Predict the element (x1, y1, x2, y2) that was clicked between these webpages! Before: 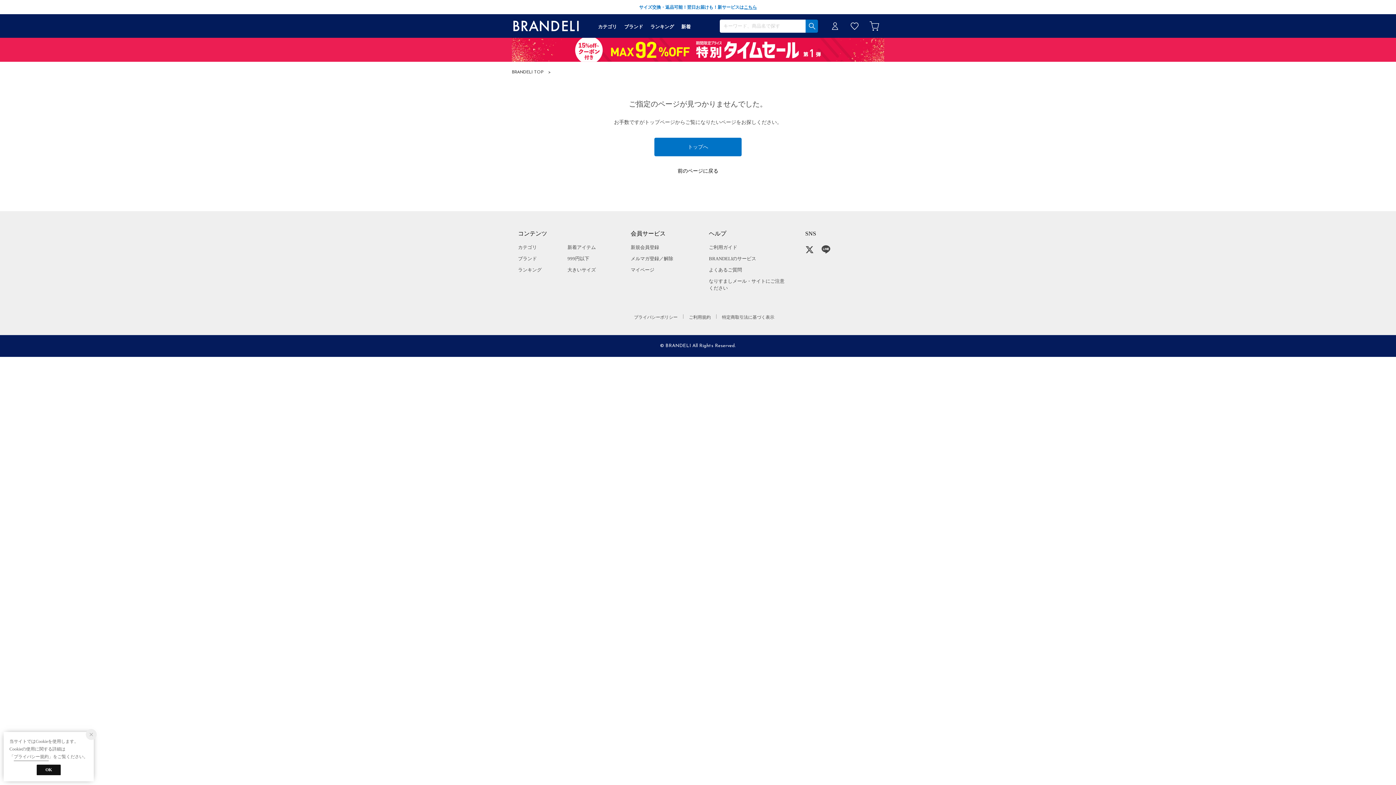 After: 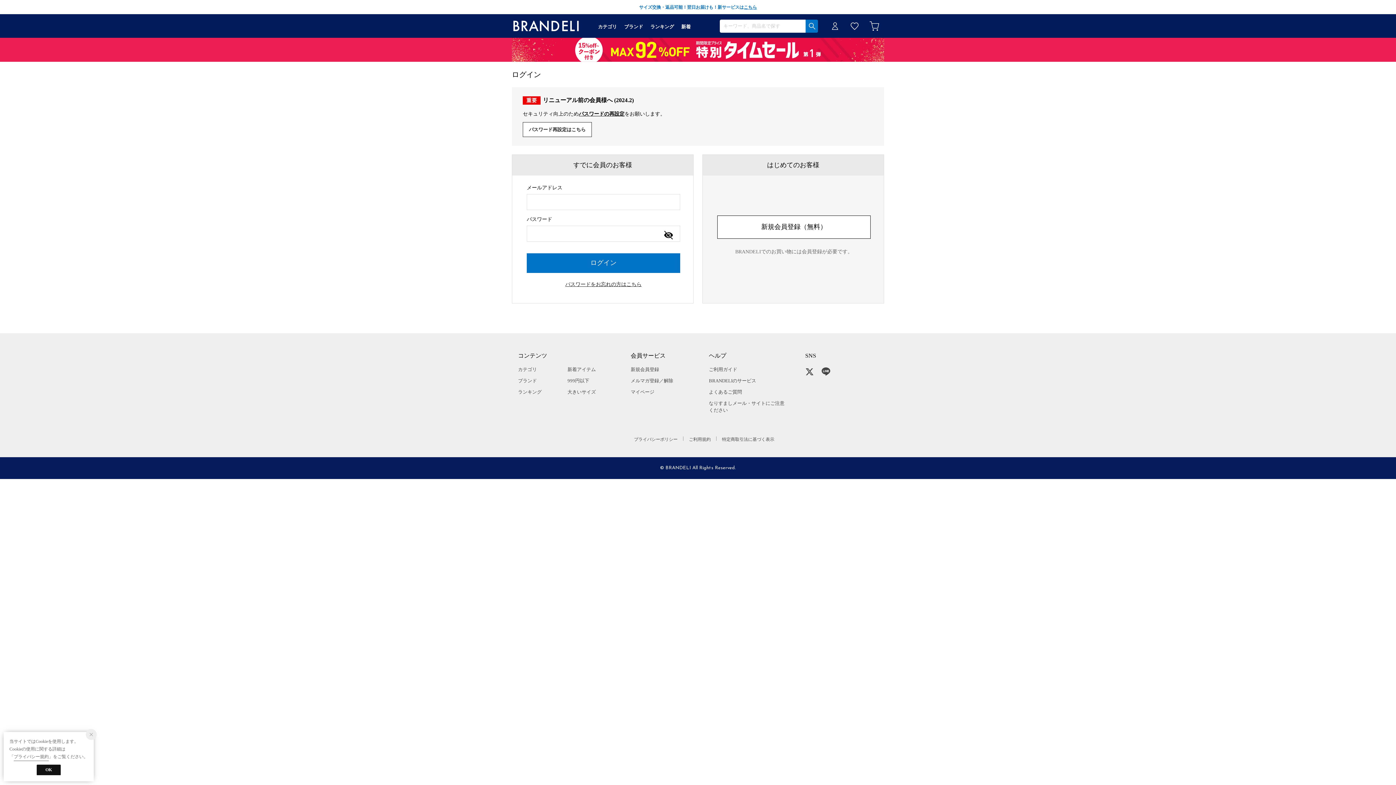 Action: bbox: (630, 255, 673, 261) label: メルマガ登録／解除